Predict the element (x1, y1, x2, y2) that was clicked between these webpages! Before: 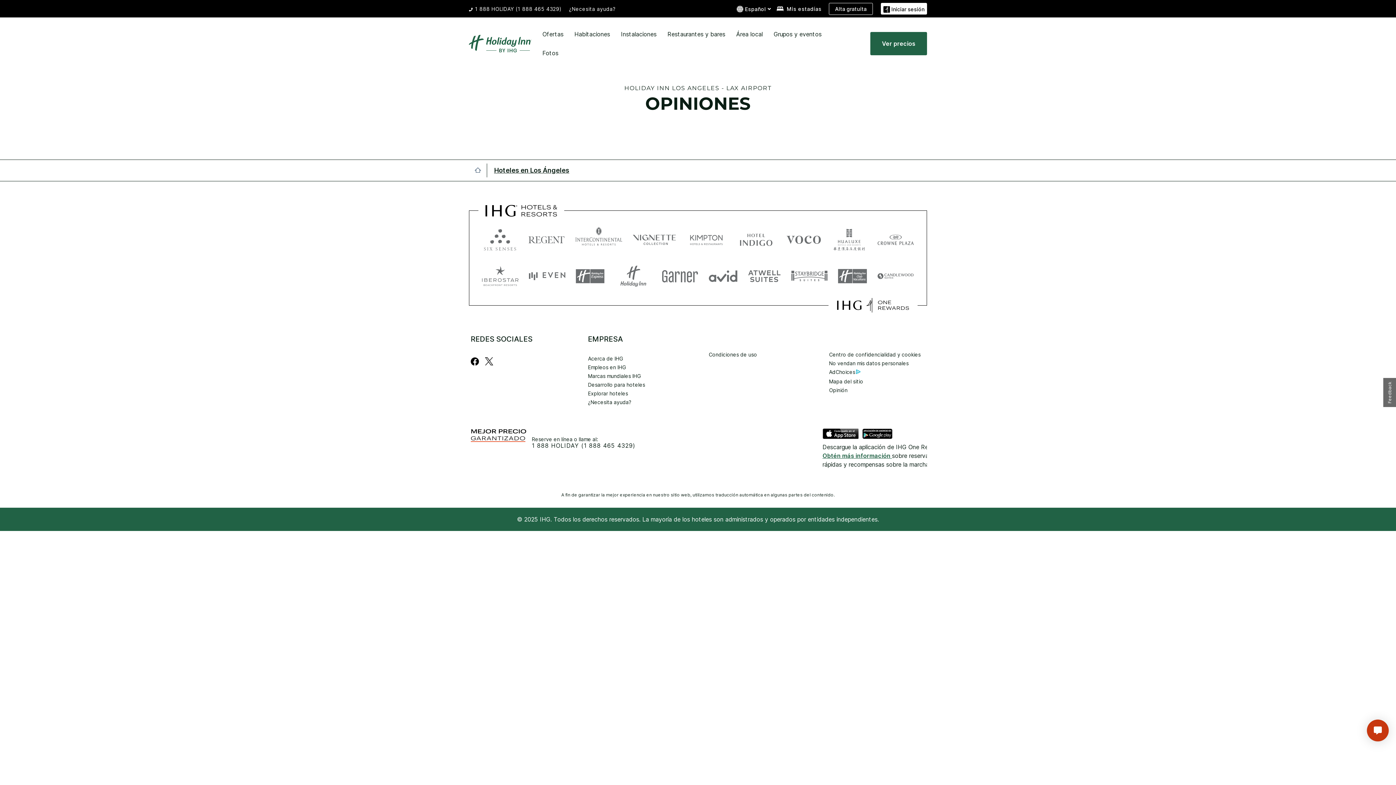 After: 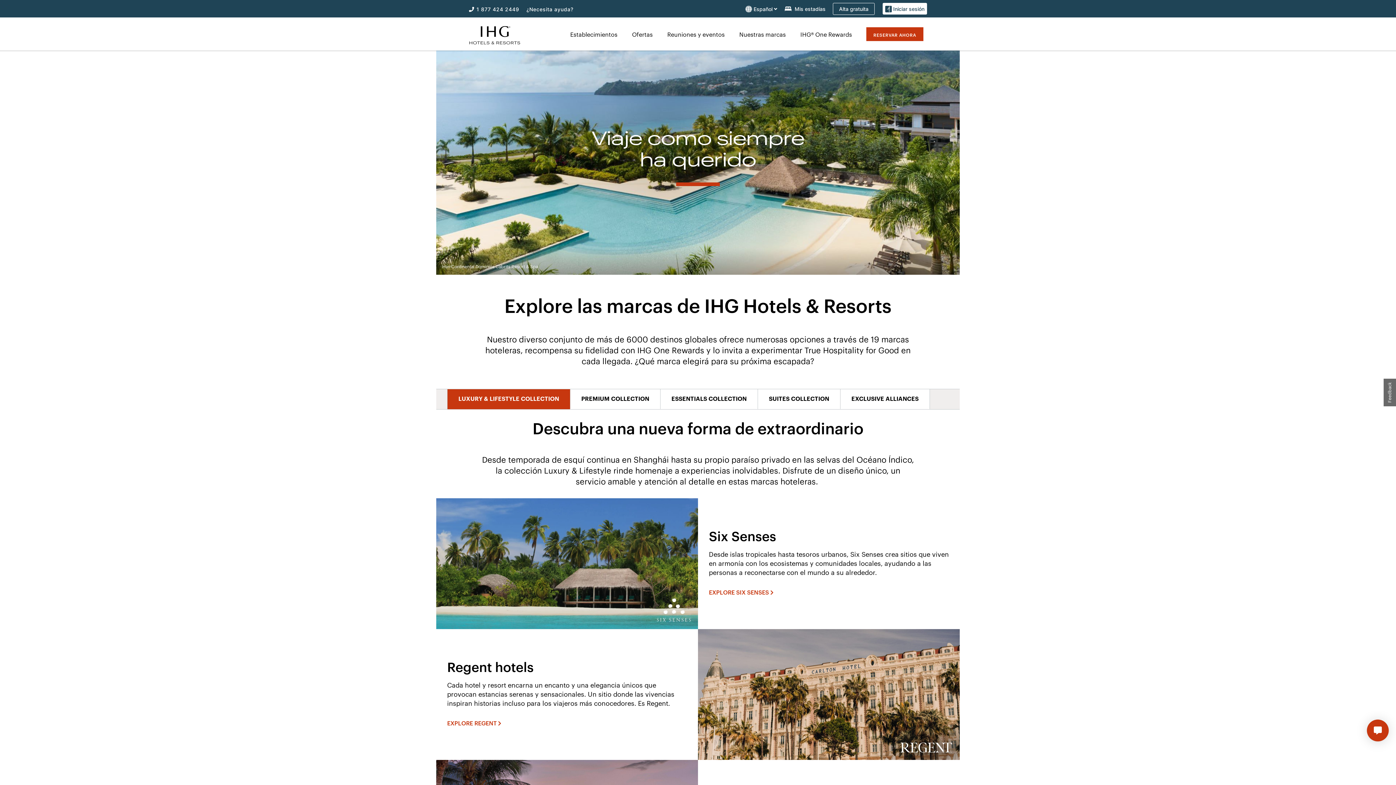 Action: bbox: (588, 355, 623, 361) label: Acerca de IHG